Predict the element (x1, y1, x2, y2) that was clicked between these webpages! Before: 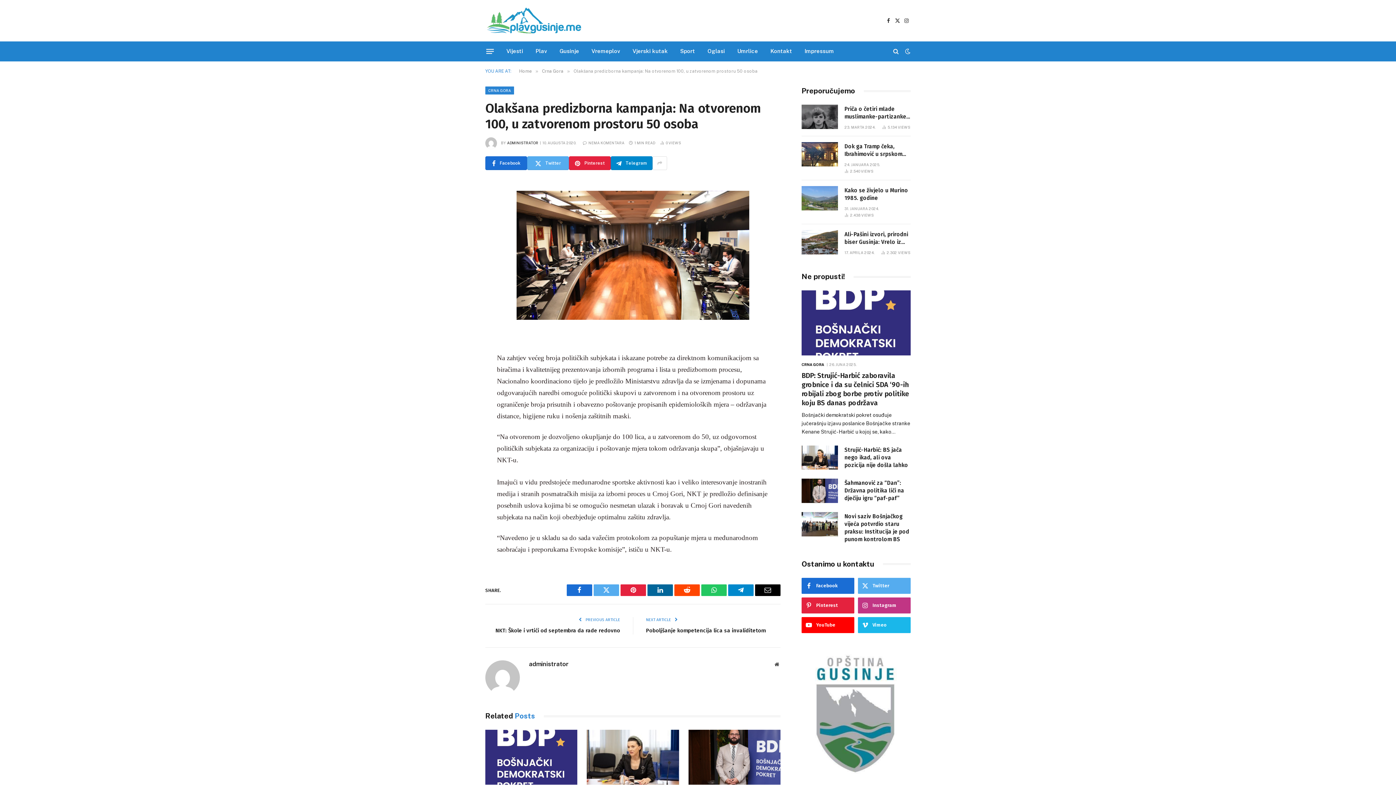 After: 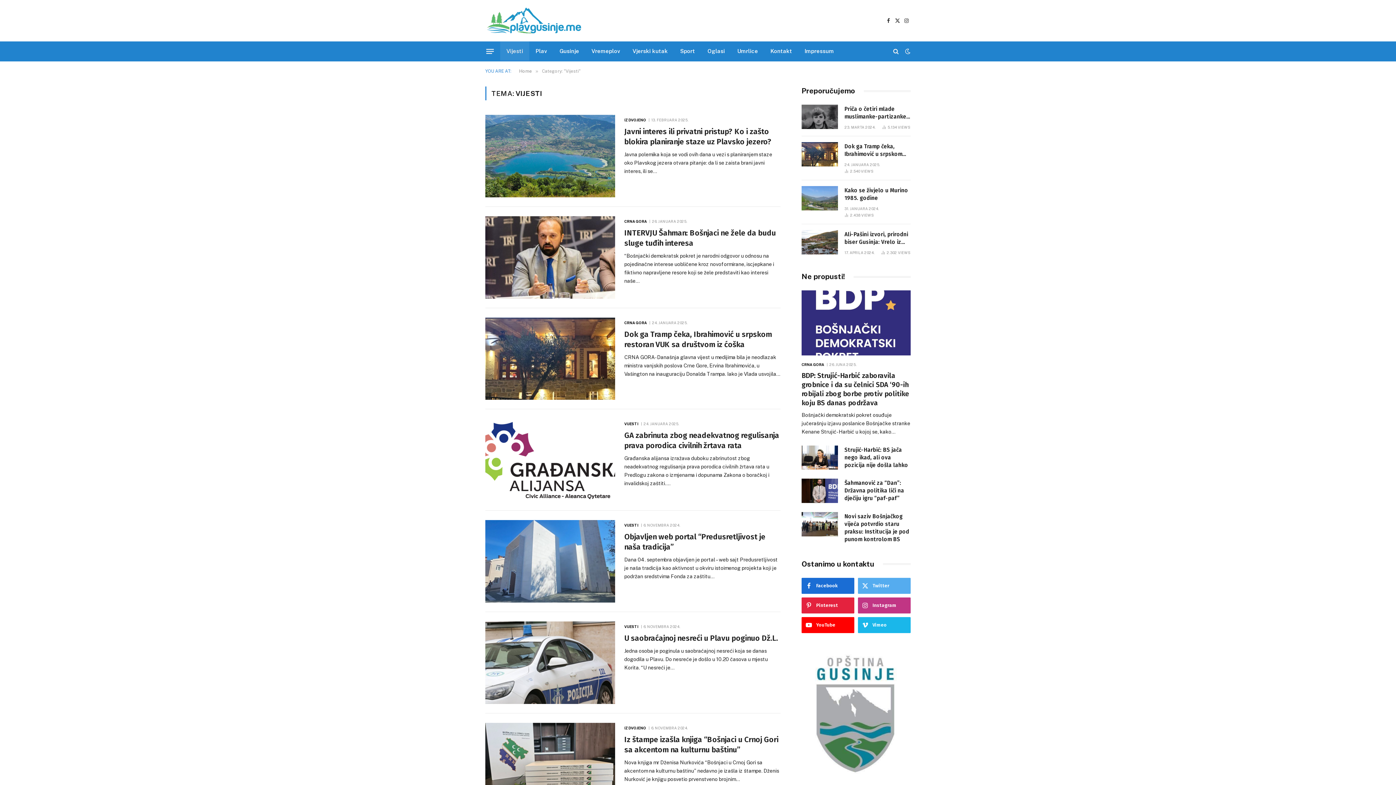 Action: bbox: (500, 41, 529, 61) label: Vijesti